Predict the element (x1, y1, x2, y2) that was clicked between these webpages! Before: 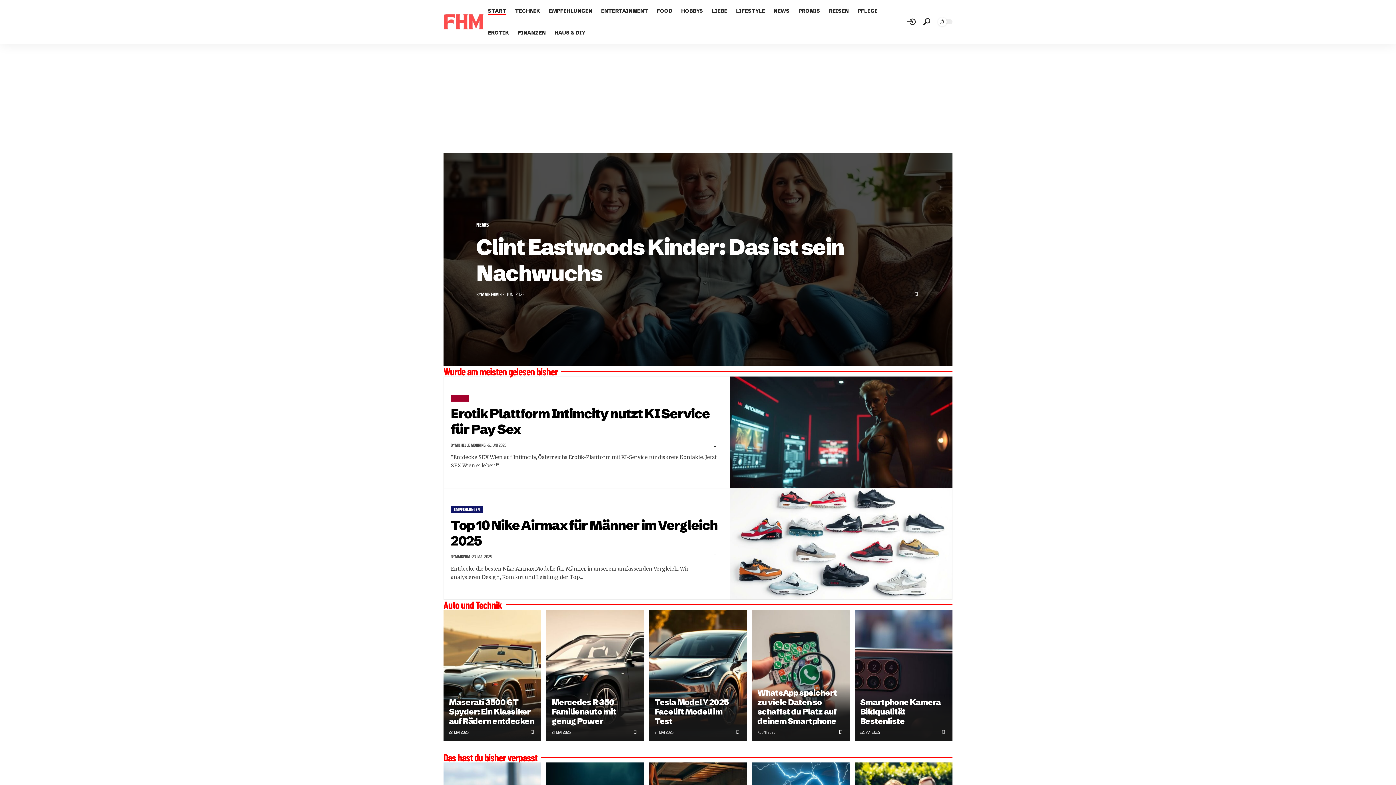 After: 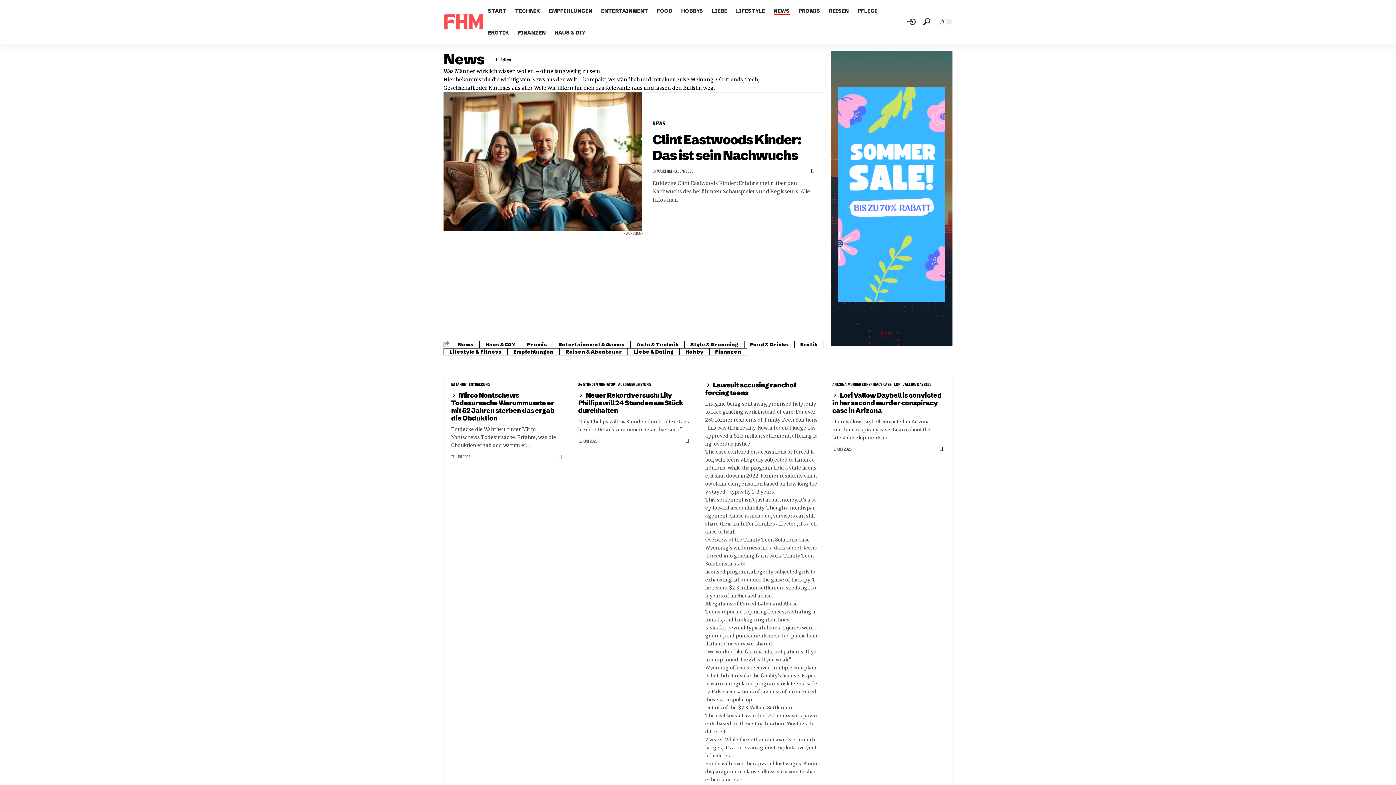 Action: bbox: (769, 0, 794, 21) label: NEWS